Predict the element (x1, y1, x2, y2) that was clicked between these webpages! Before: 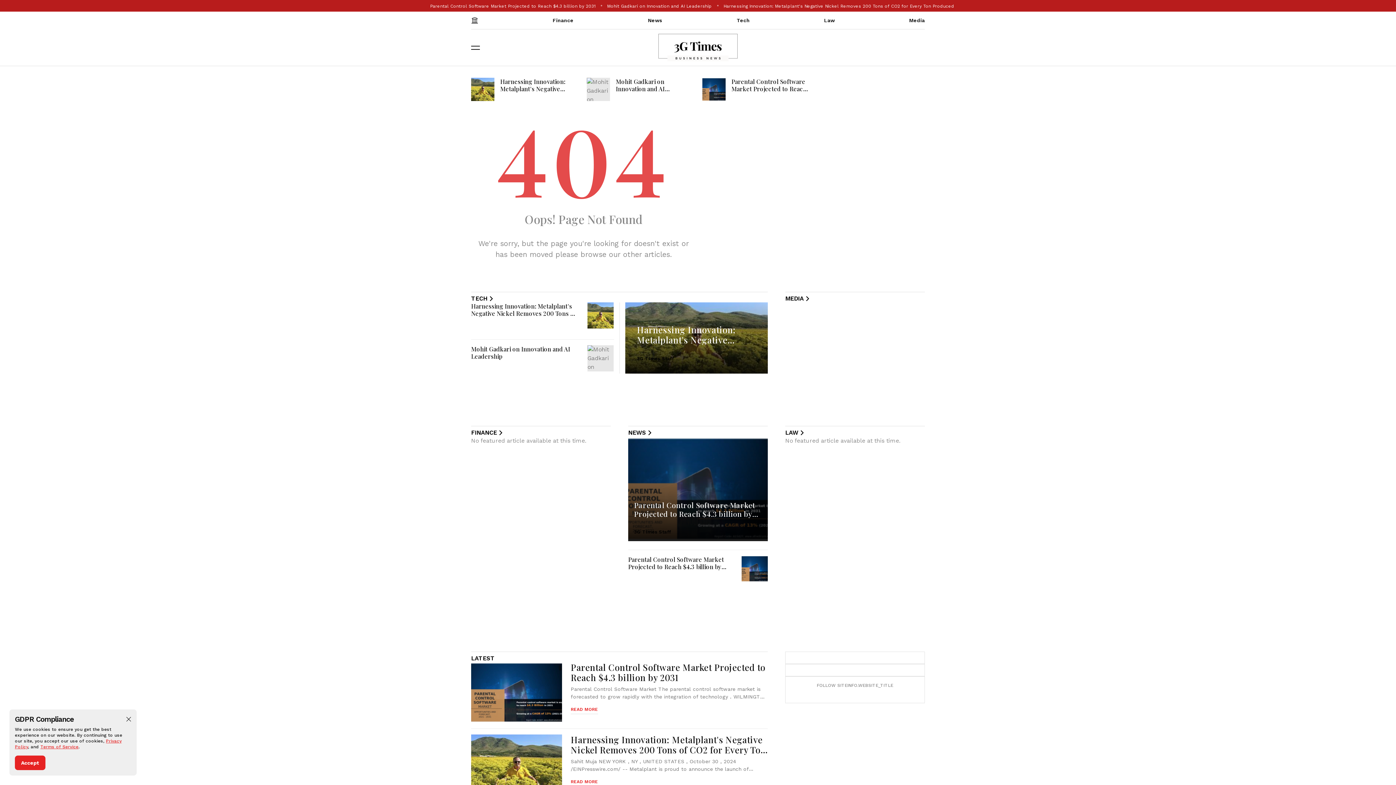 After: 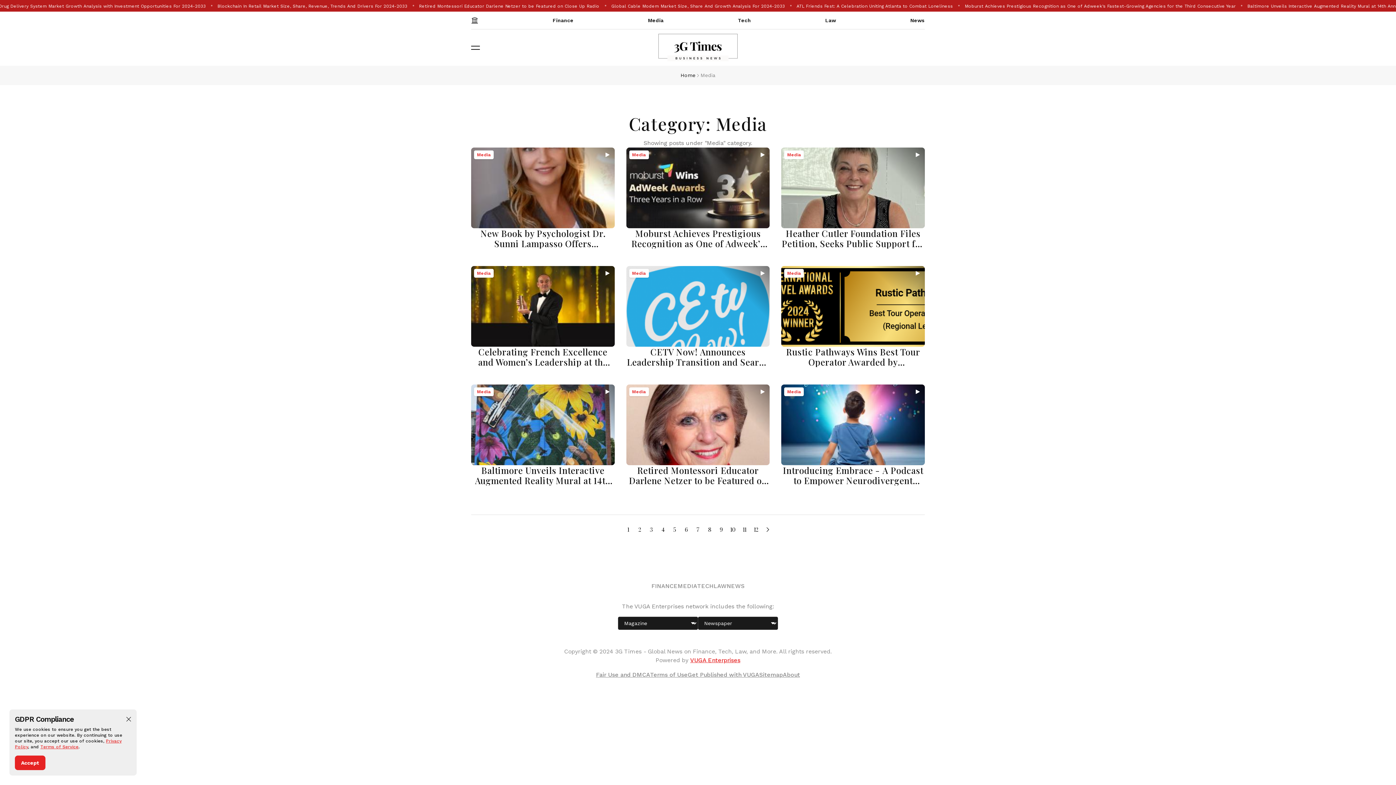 Action: bbox: (909, 11, 925, 29) label: Media